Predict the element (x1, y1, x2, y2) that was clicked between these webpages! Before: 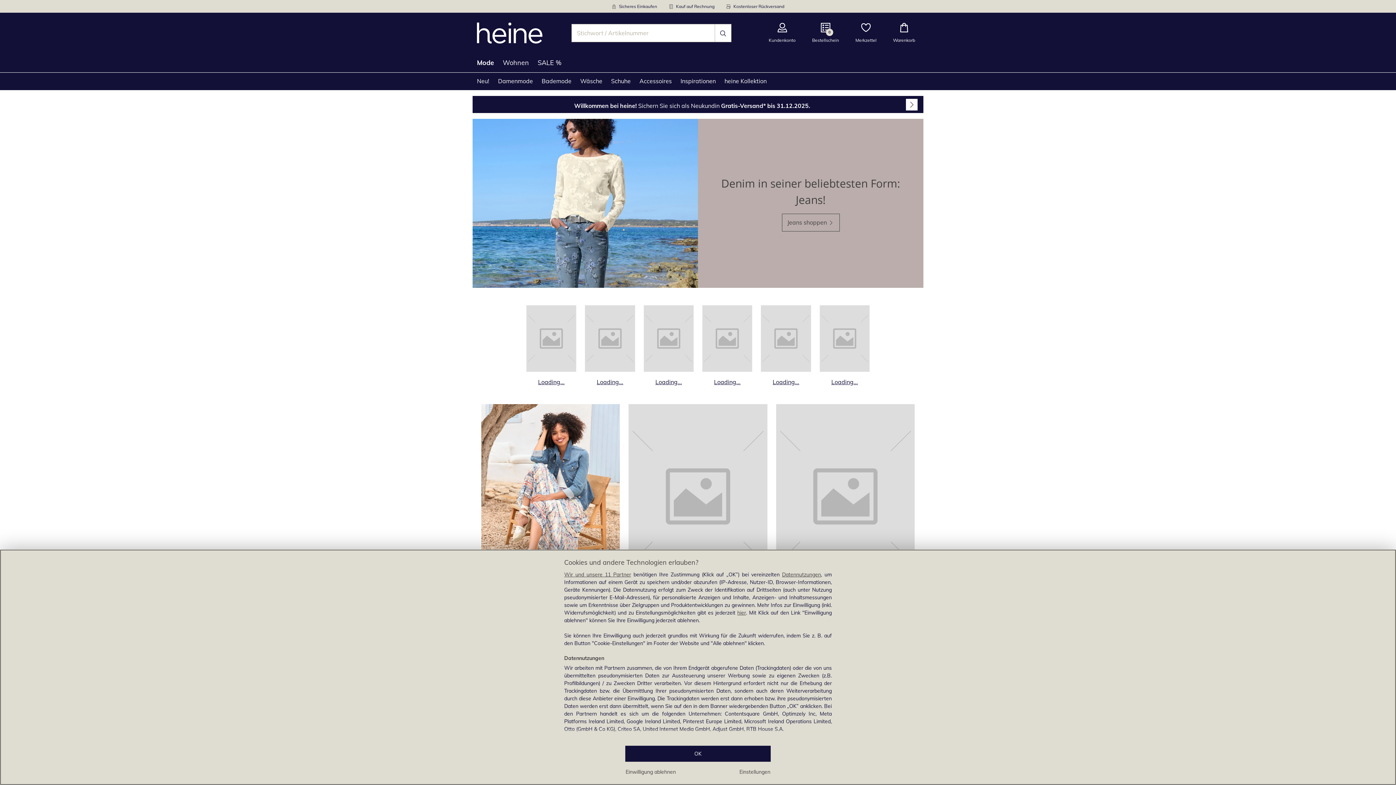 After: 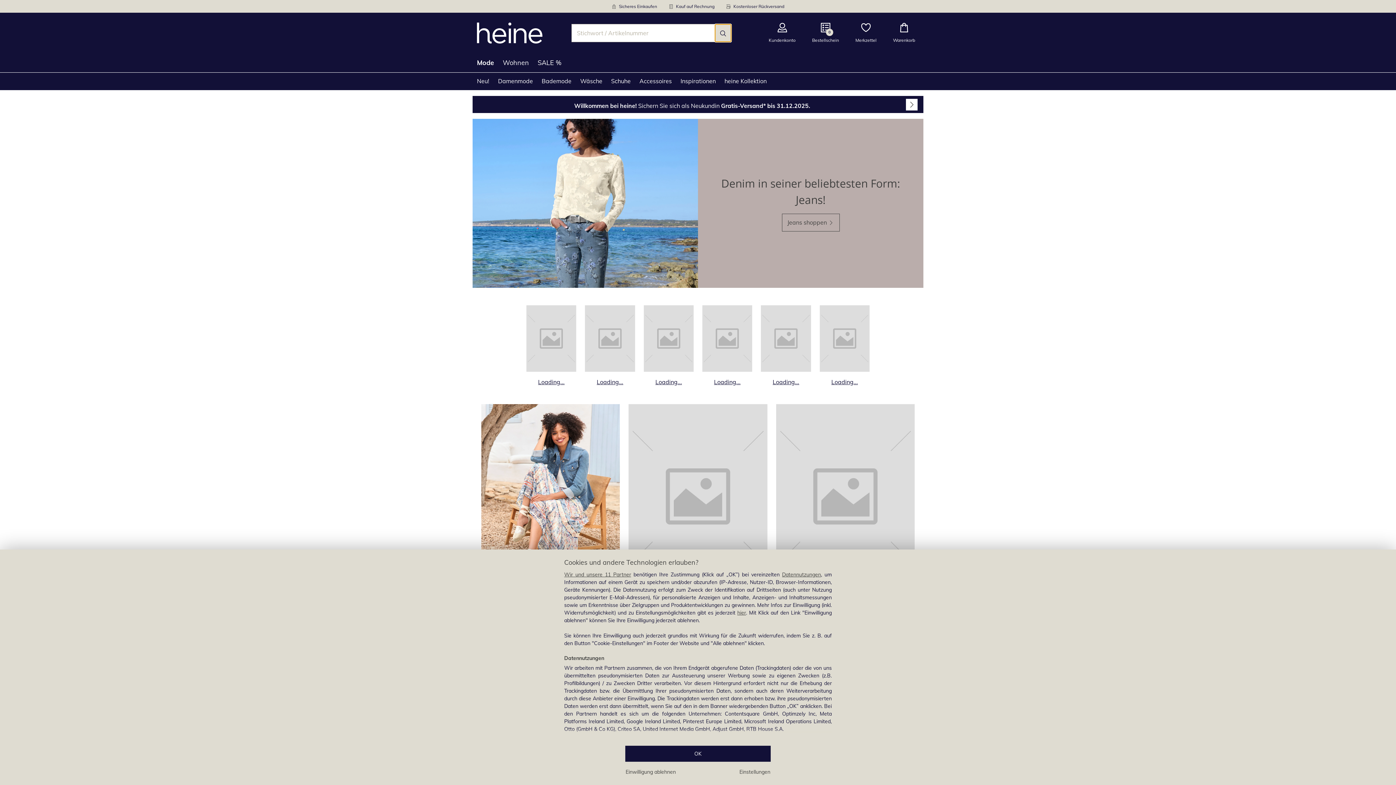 Action: label: Suchen-Taste bbox: (714, 24, 731, 42)